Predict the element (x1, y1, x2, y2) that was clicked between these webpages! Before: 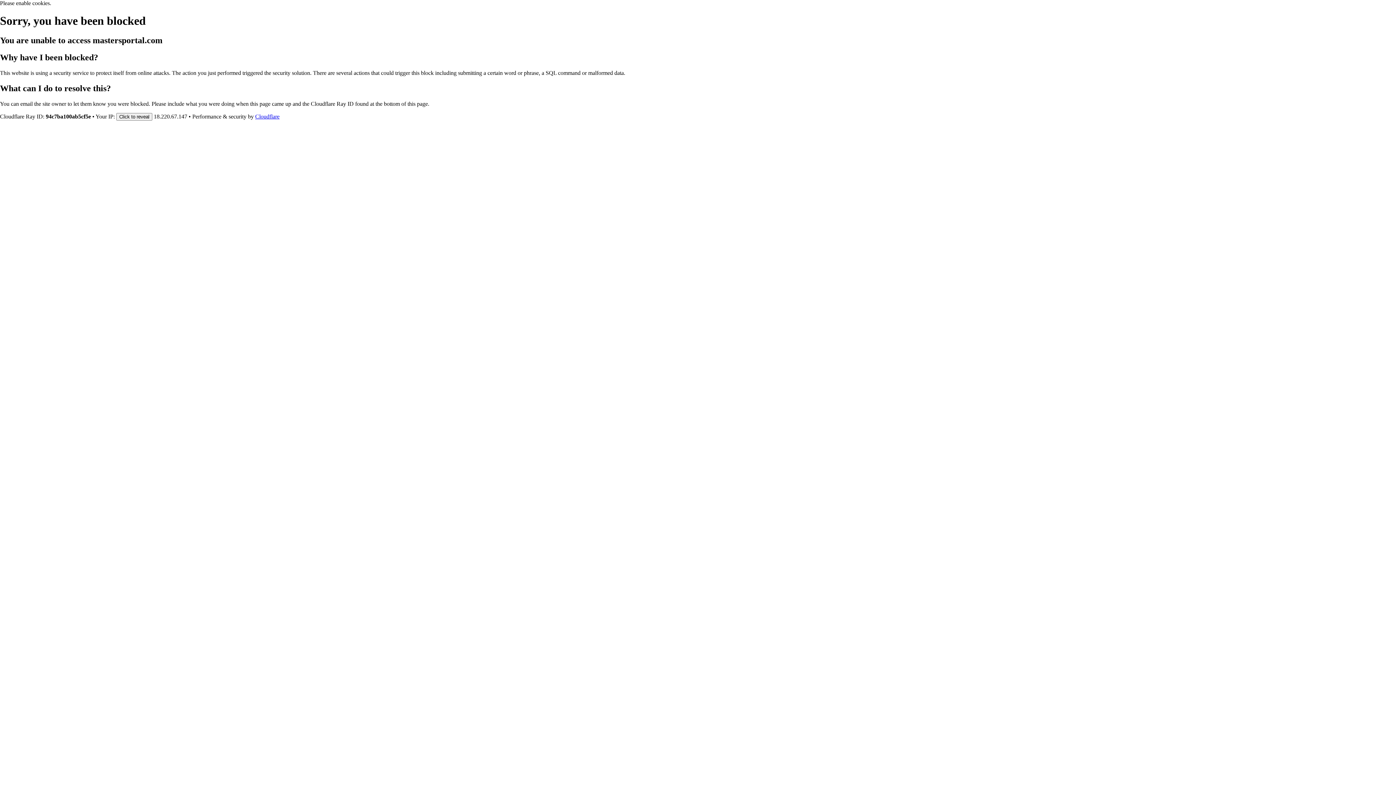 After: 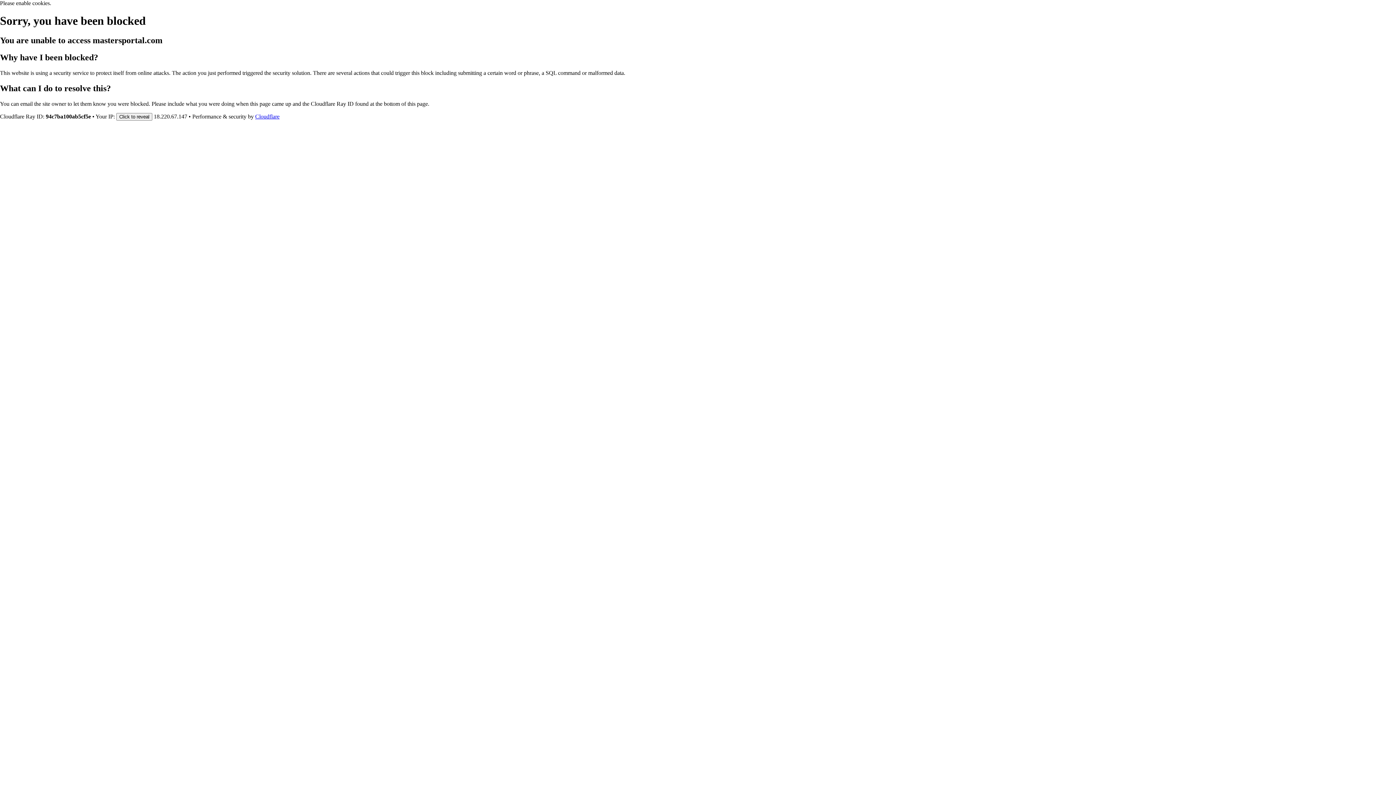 Action: label: Cloudflare bbox: (255, 113, 279, 119)